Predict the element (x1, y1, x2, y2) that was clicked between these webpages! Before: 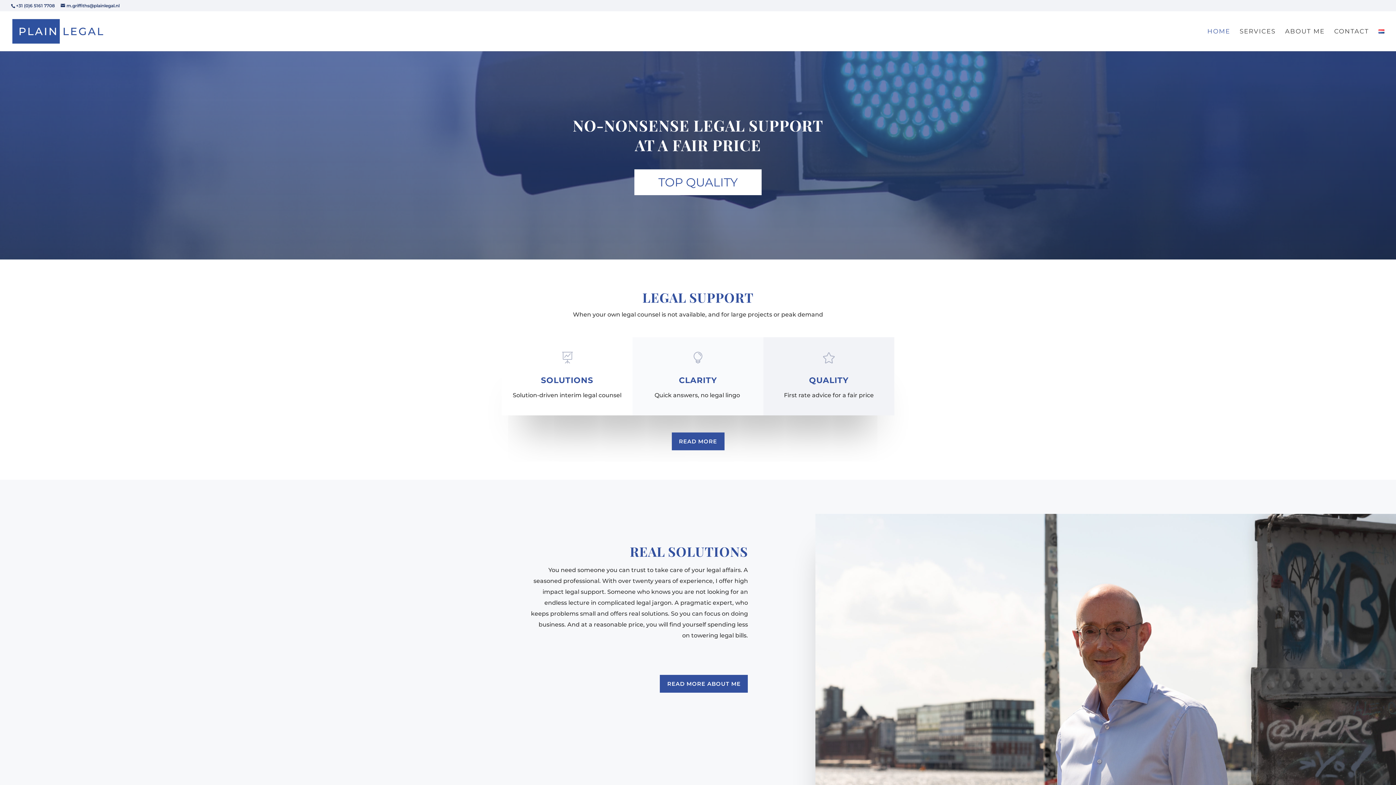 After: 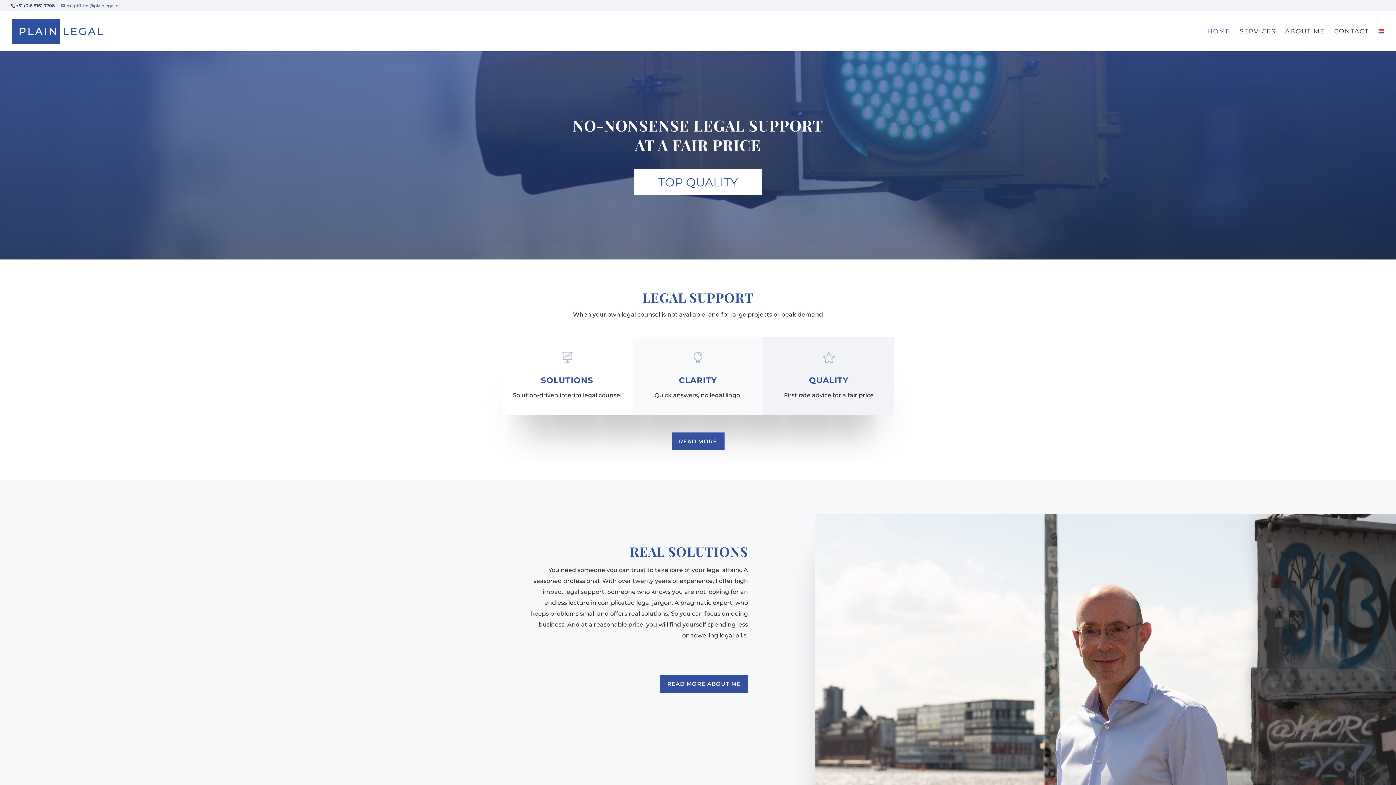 Action: label: m.griffiths@plainlegal.nl bbox: (60, 2, 119, 8)